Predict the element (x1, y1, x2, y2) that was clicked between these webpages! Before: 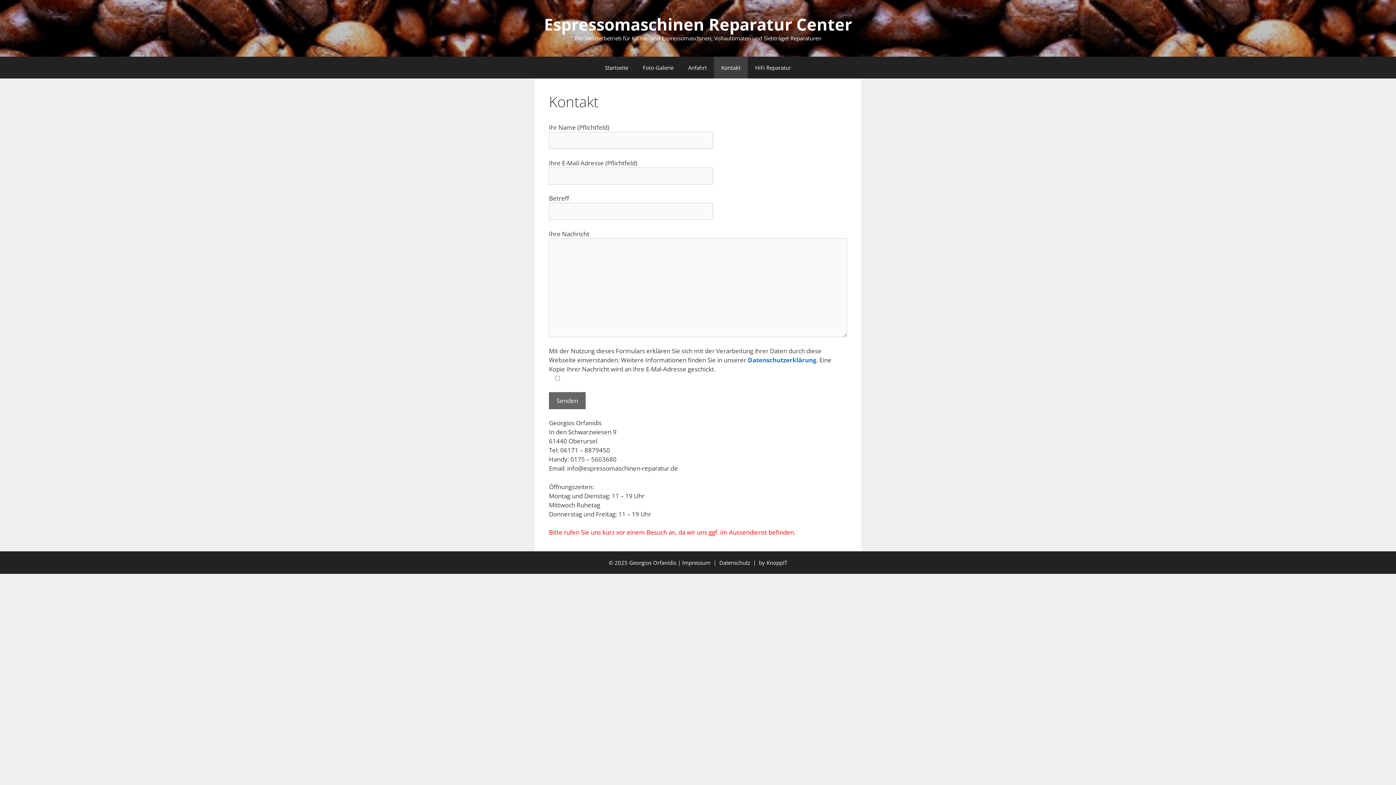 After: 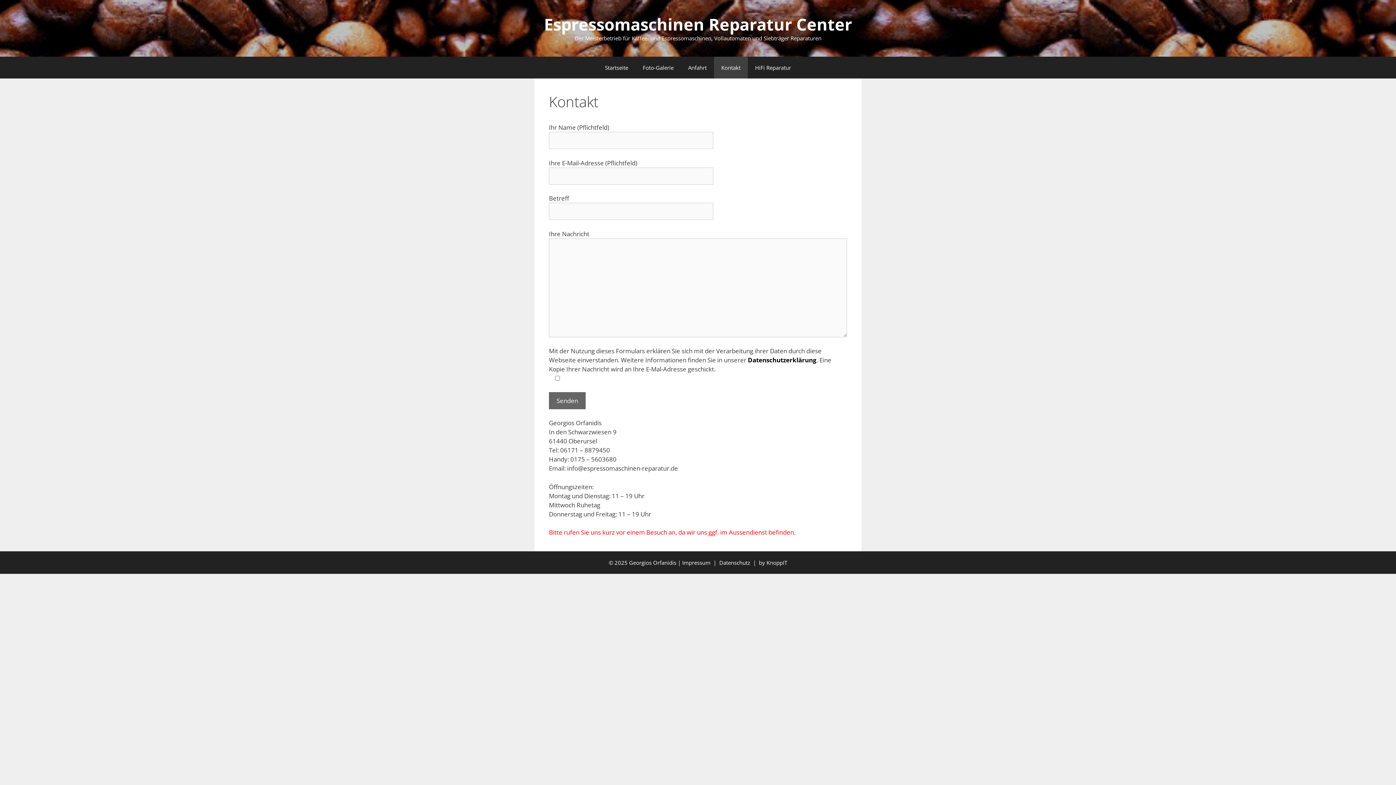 Action: label: Datenschutzerklärung bbox: (748, 356, 816, 364)